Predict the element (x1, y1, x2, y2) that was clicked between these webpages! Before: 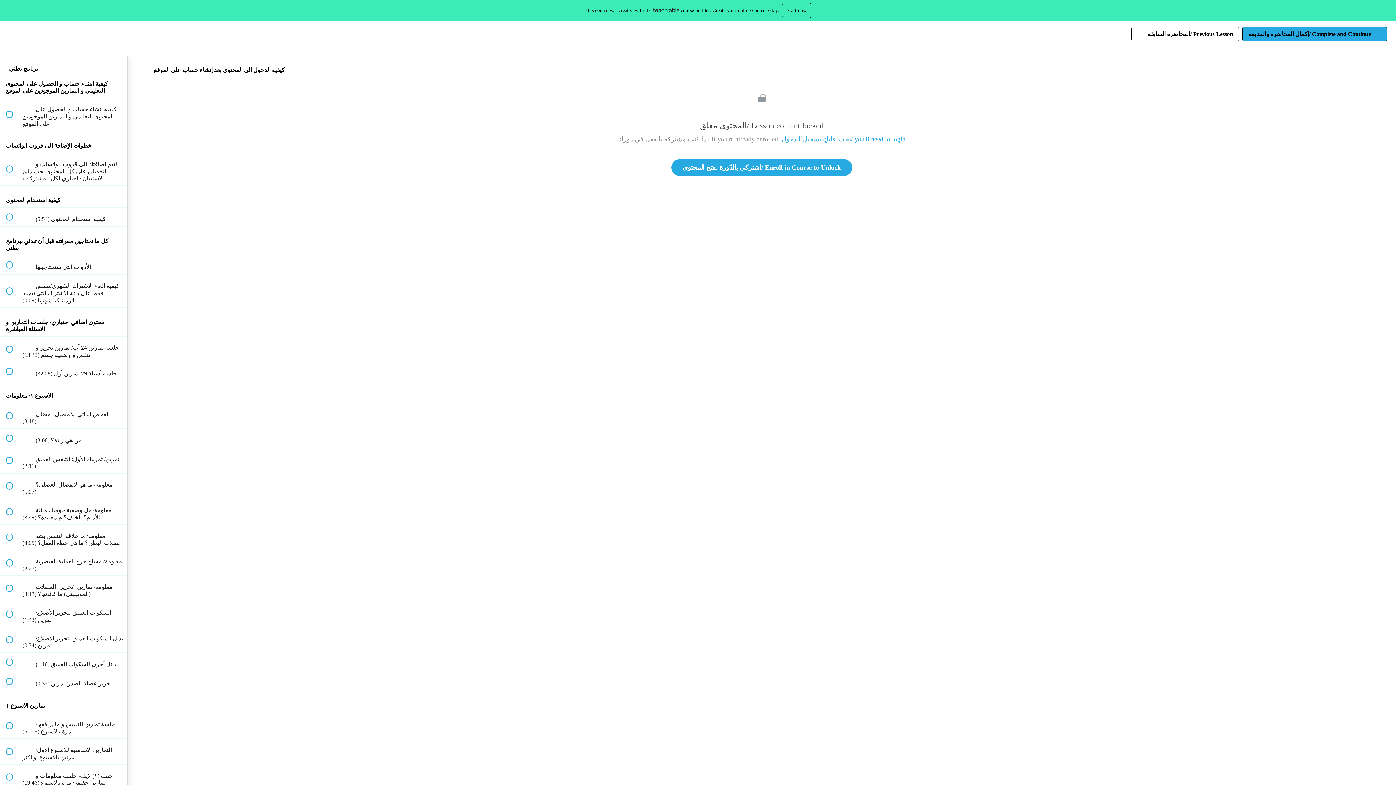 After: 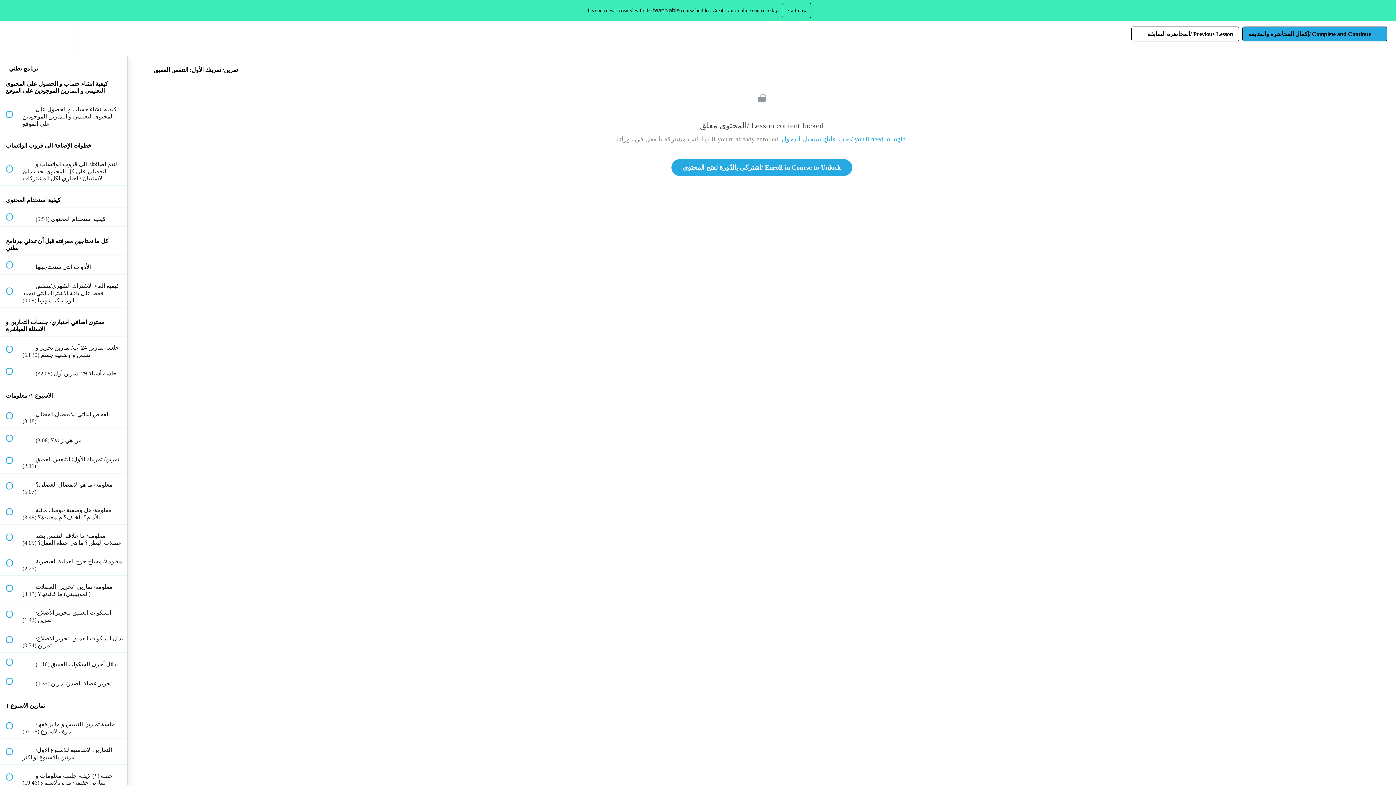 Action: bbox: (0, 448, 127, 473) label:  
 تمرين/ تمرينك الأول: التنفس العميق (2:11)